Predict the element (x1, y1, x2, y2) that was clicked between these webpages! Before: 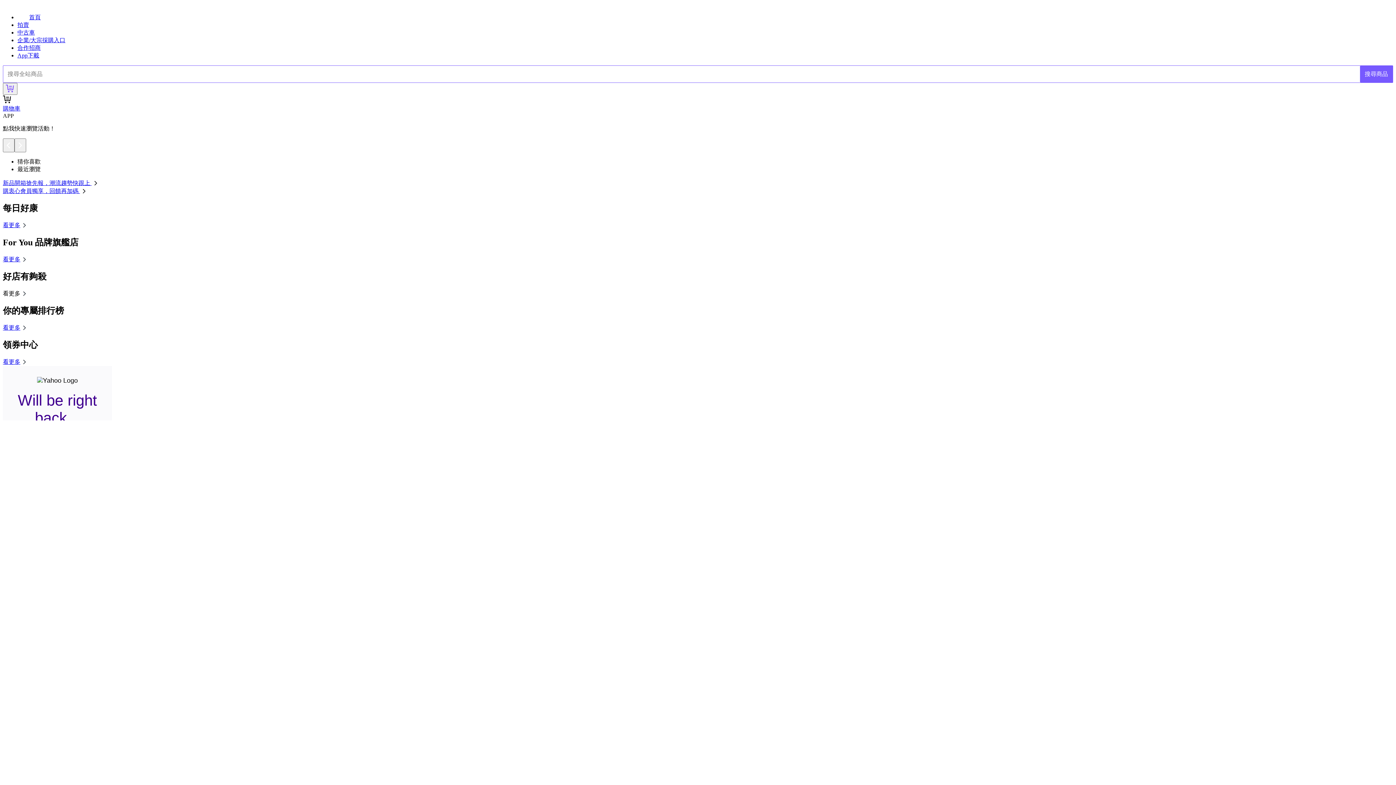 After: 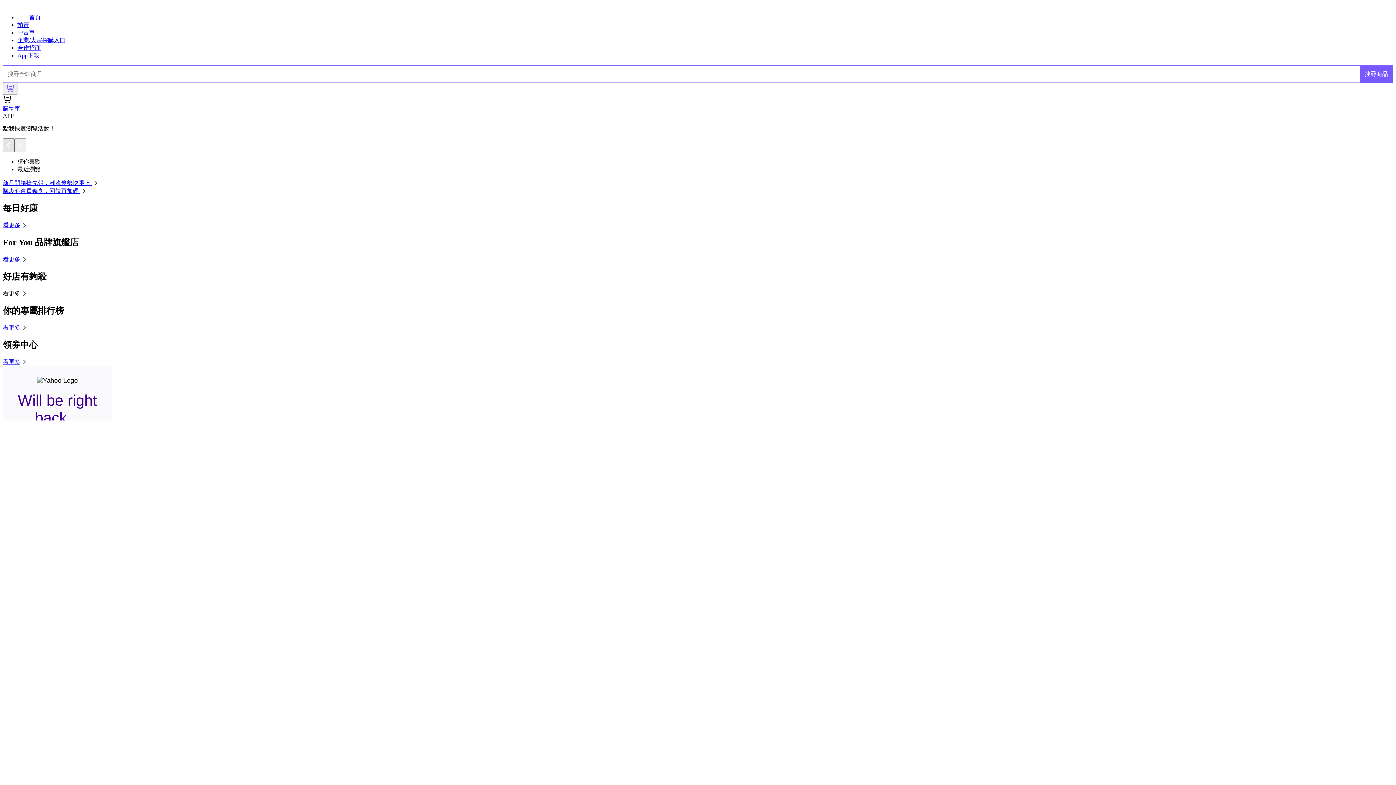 Action: bbox: (2, 138, 14, 152)